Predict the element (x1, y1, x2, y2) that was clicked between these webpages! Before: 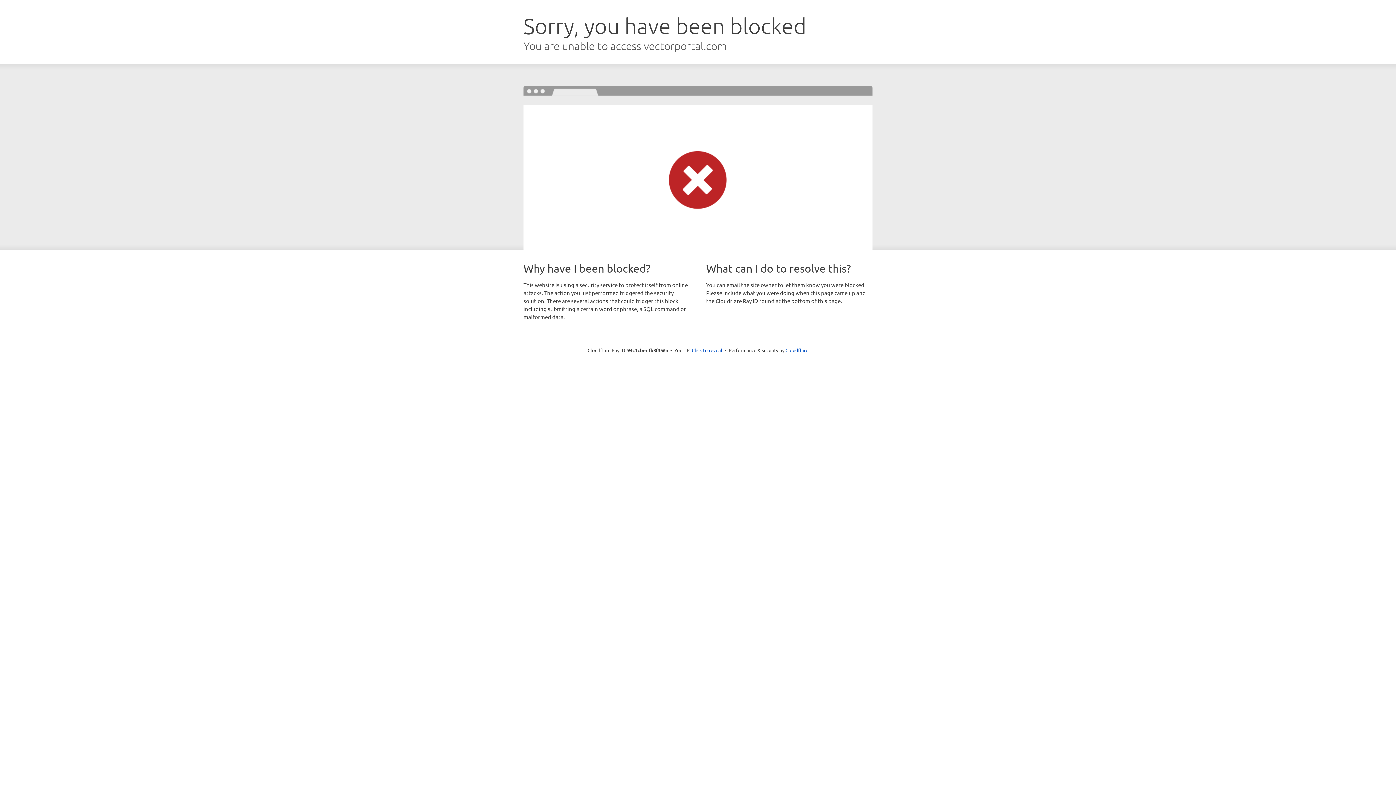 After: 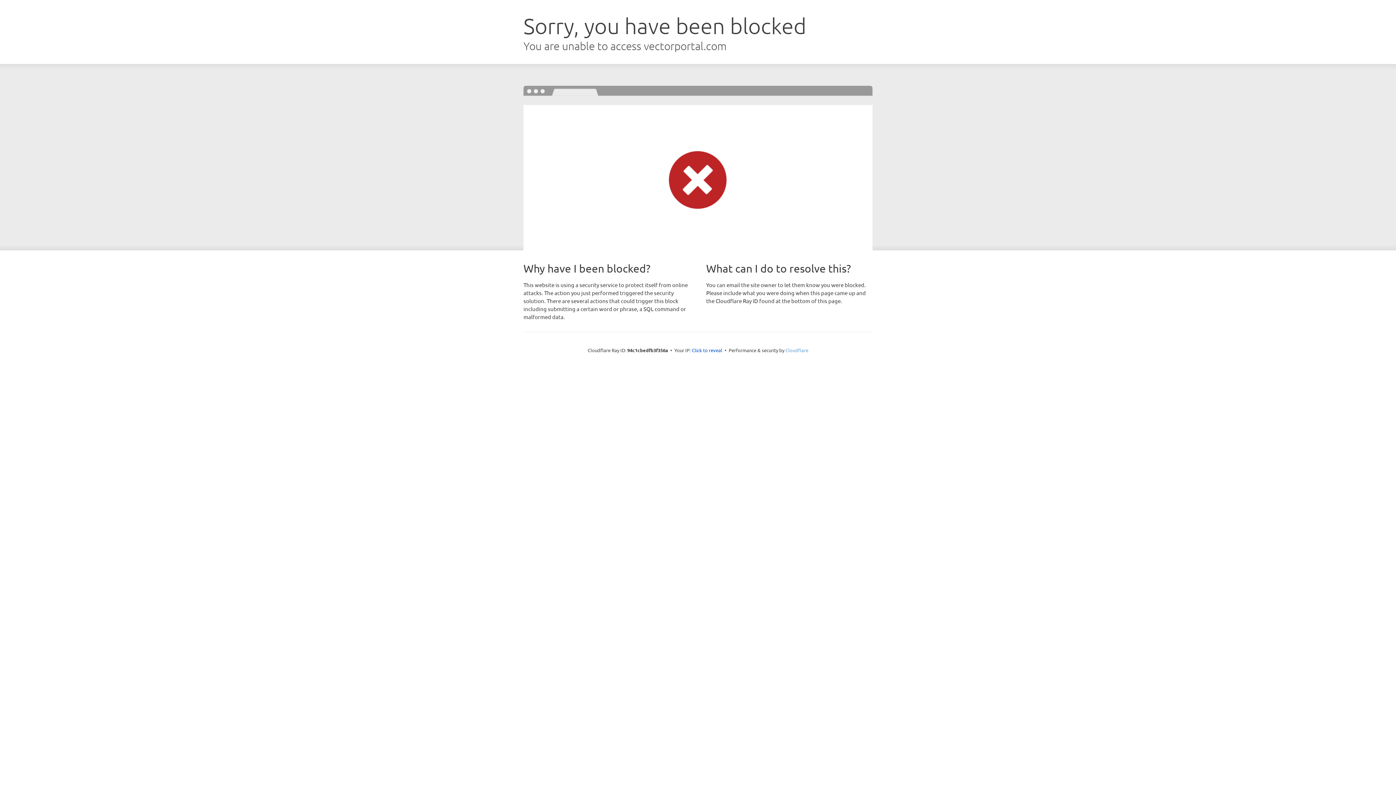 Action: bbox: (785, 347, 808, 353) label: Cloudflare